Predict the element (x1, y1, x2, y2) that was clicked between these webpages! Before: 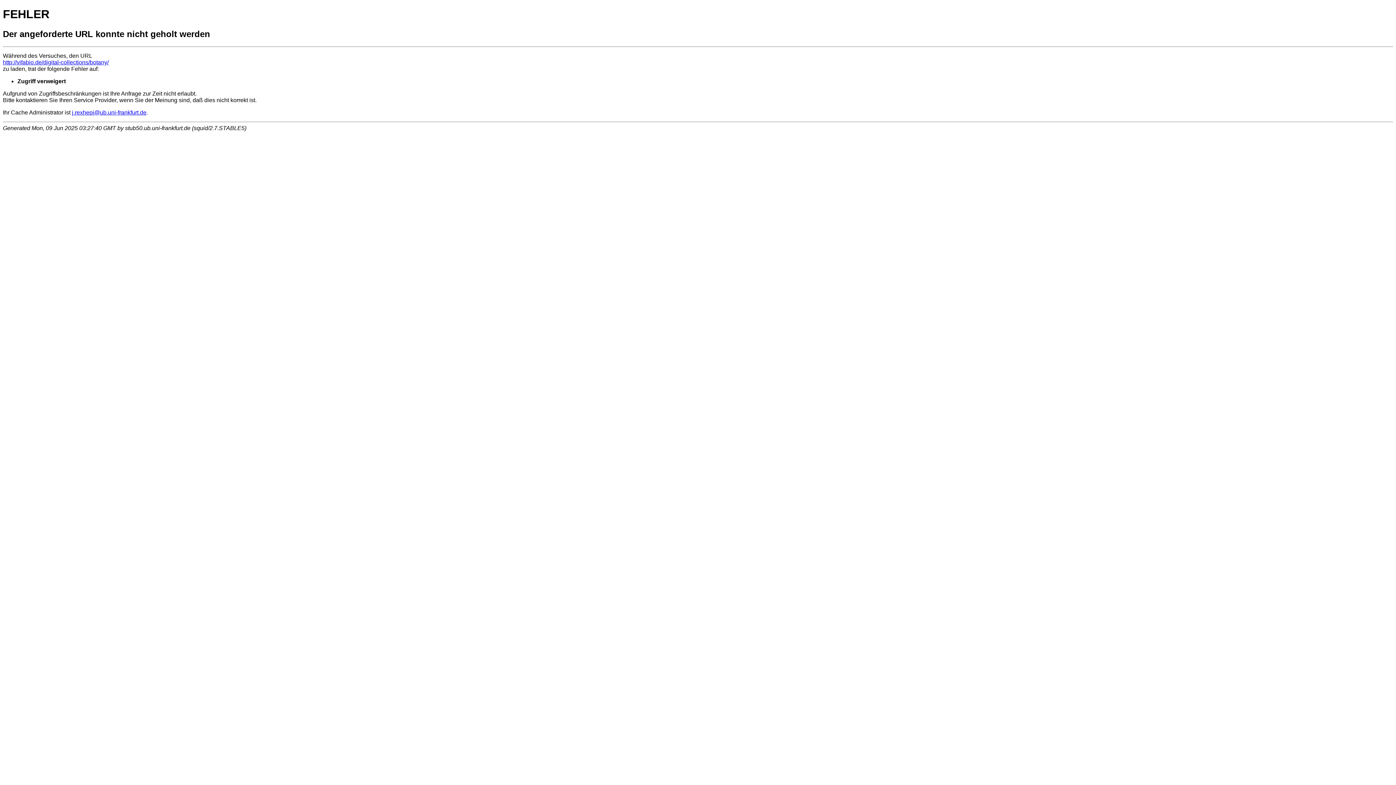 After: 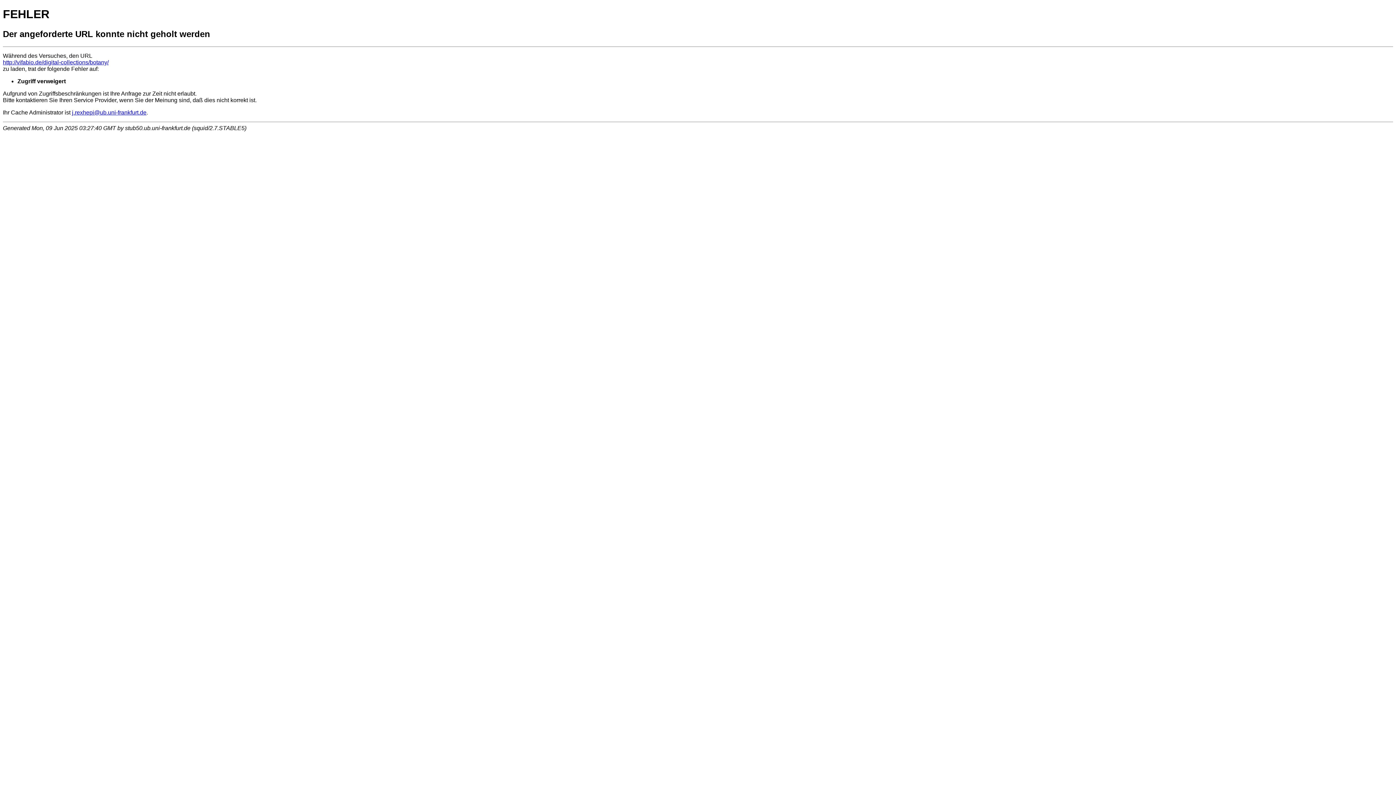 Action: label: j.rexhepi@ub.uni-frankfurt.de bbox: (72, 109, 146, 115)